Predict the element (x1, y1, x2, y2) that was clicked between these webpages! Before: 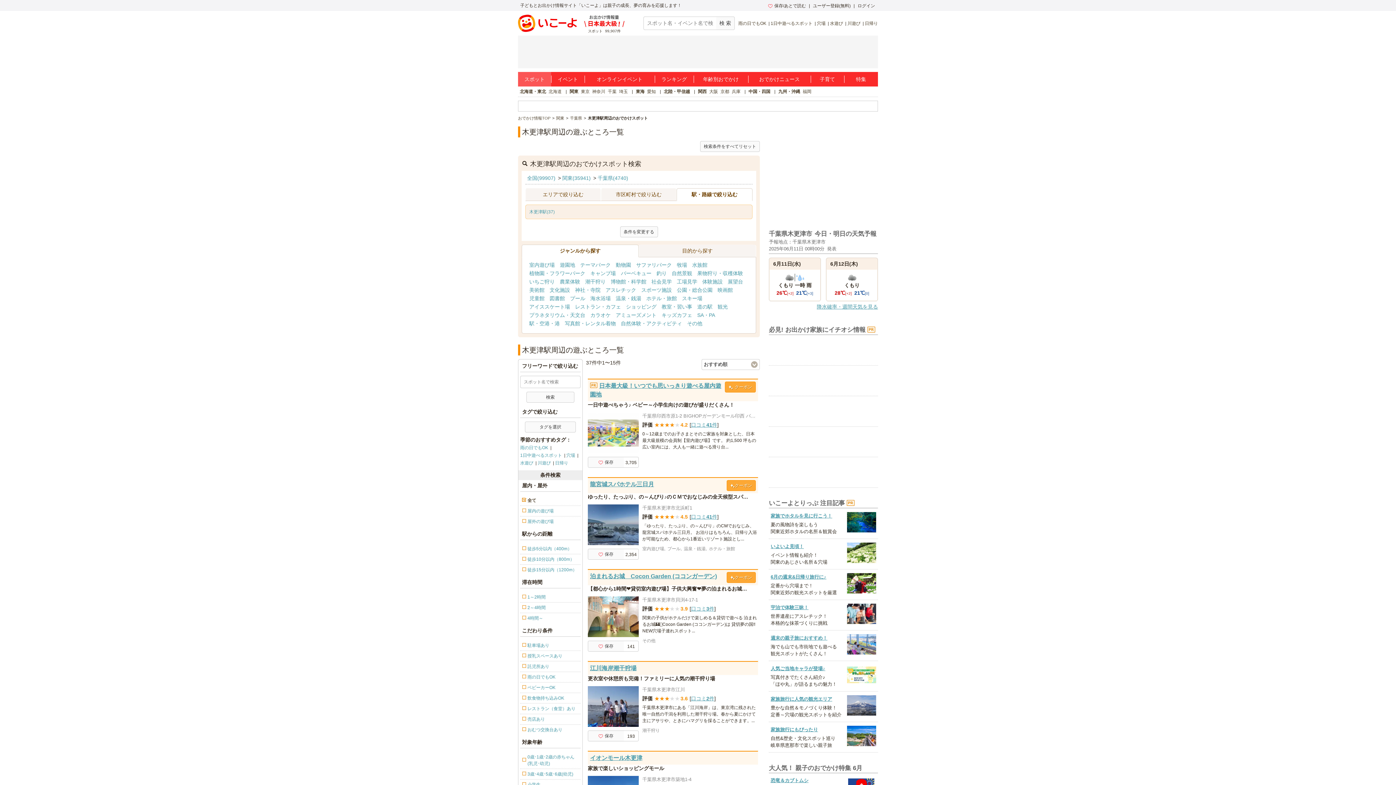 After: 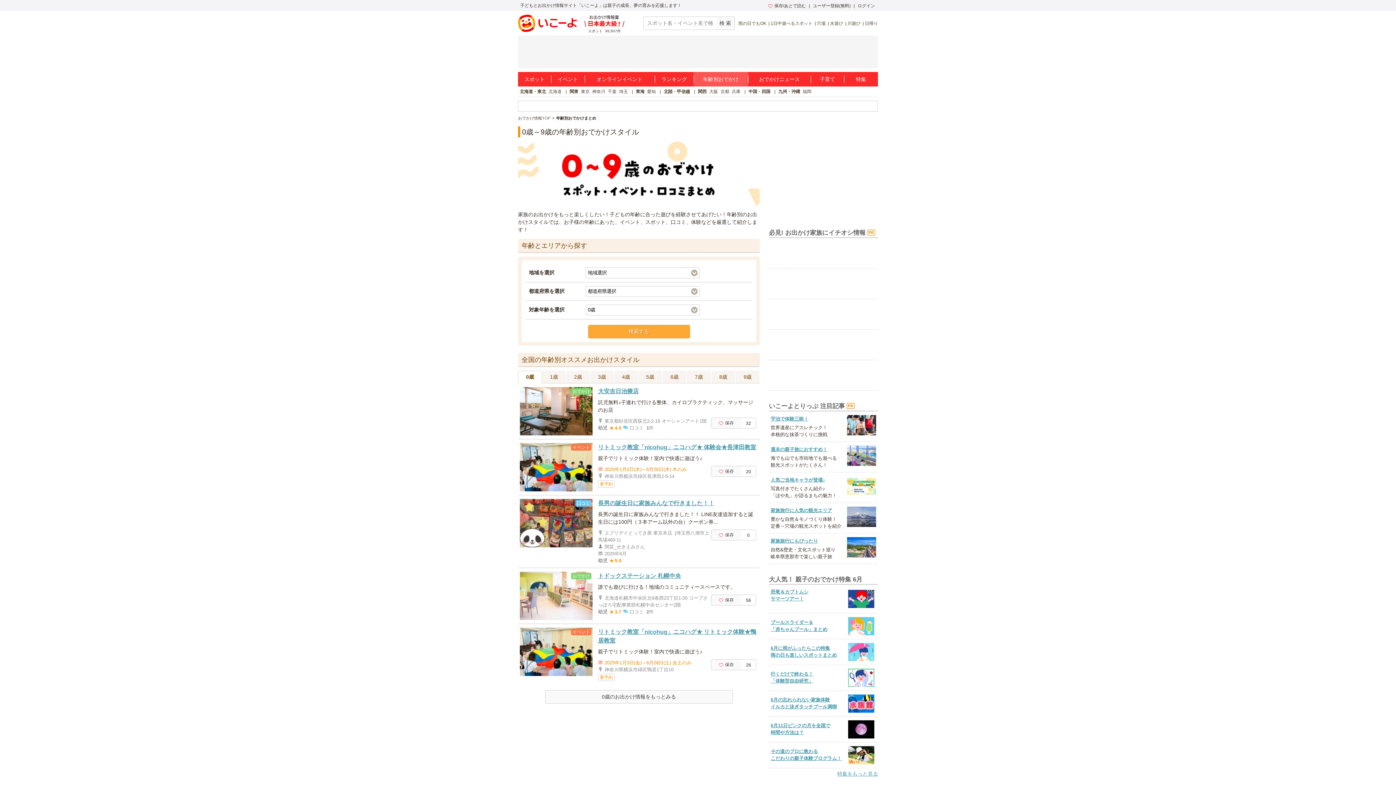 Action: bbox: (693, 72, 748, 86) label: 年齢別おでかけ